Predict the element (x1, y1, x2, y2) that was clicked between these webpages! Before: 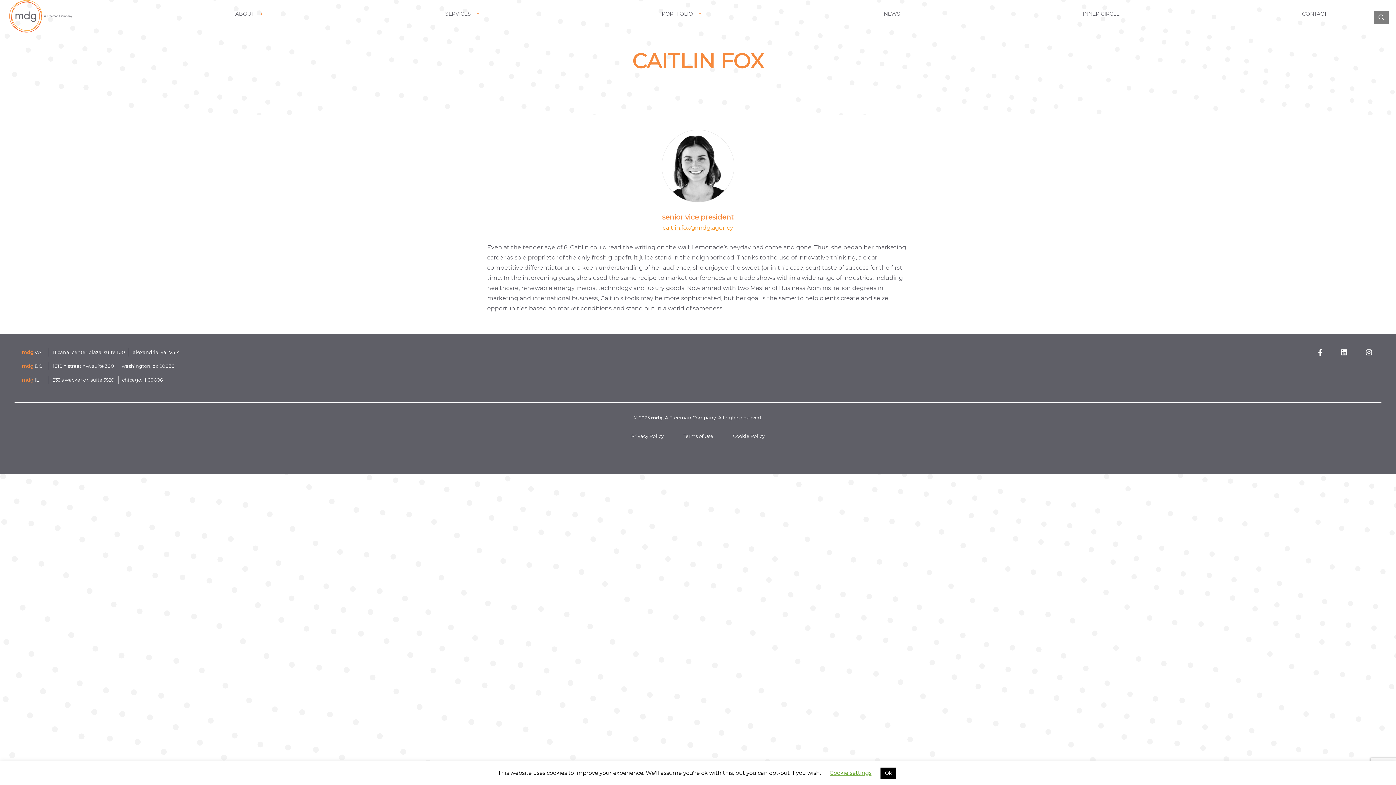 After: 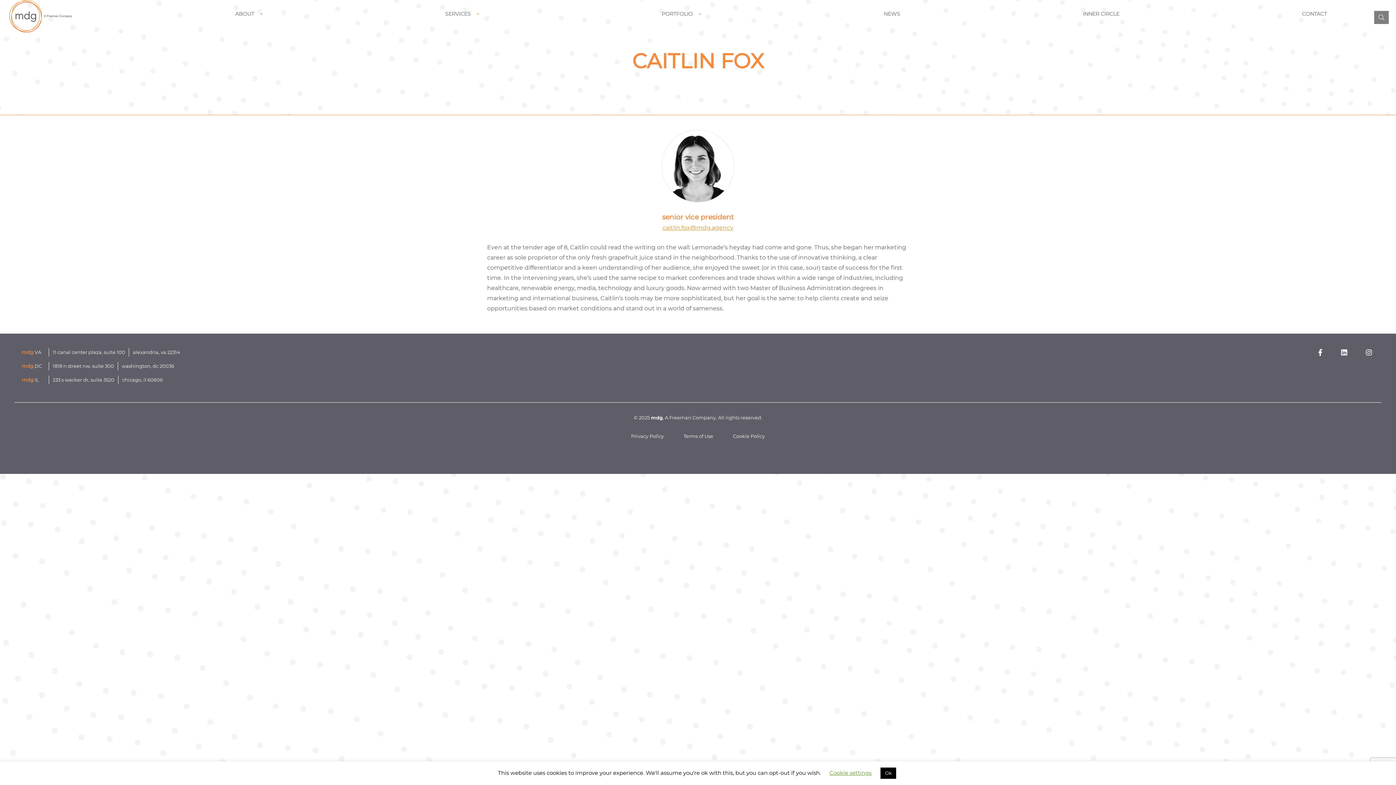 Action: label: caitlin.fox@mdg.agency bbox: (662, 224, 733, 231)